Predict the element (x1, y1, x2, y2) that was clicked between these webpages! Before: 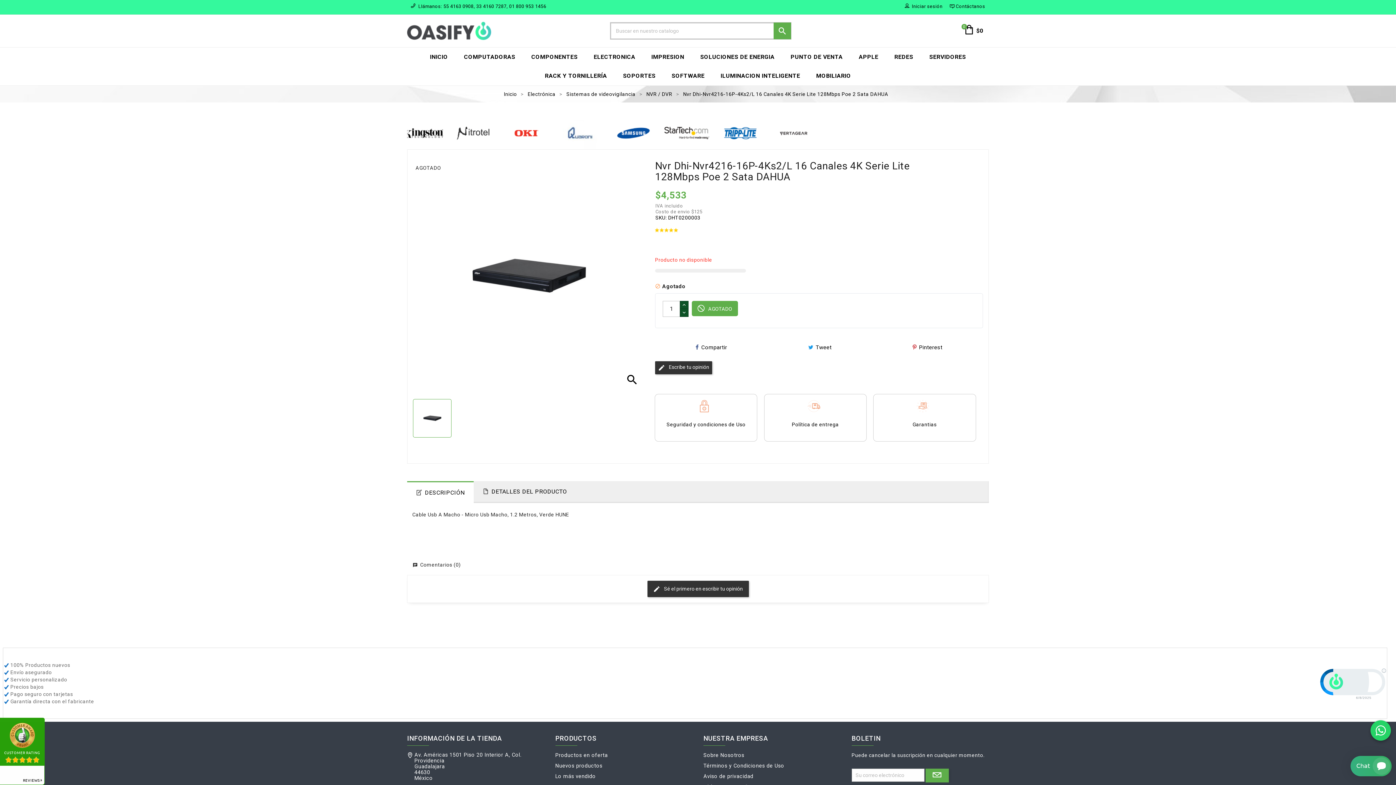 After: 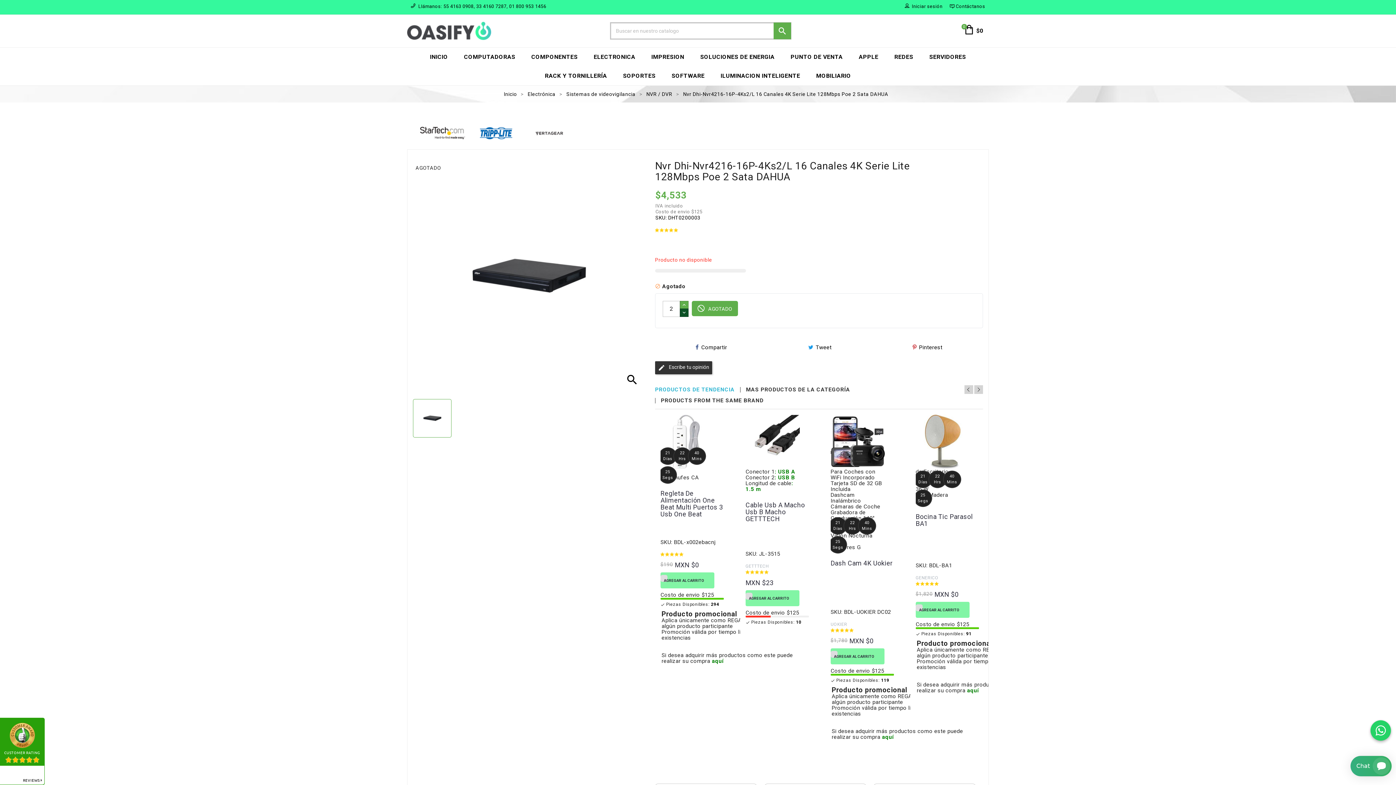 Action: bbox: (679, 300, 688, 309)